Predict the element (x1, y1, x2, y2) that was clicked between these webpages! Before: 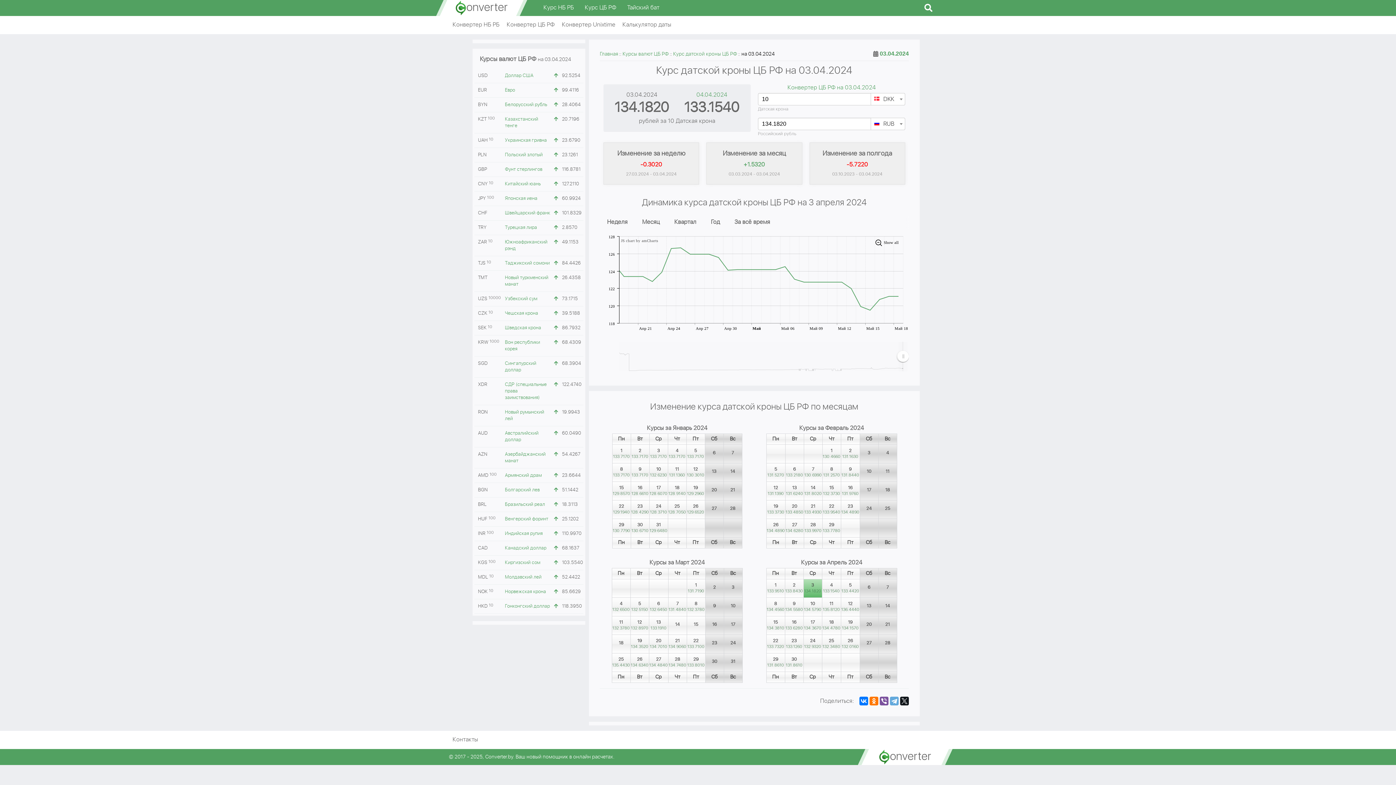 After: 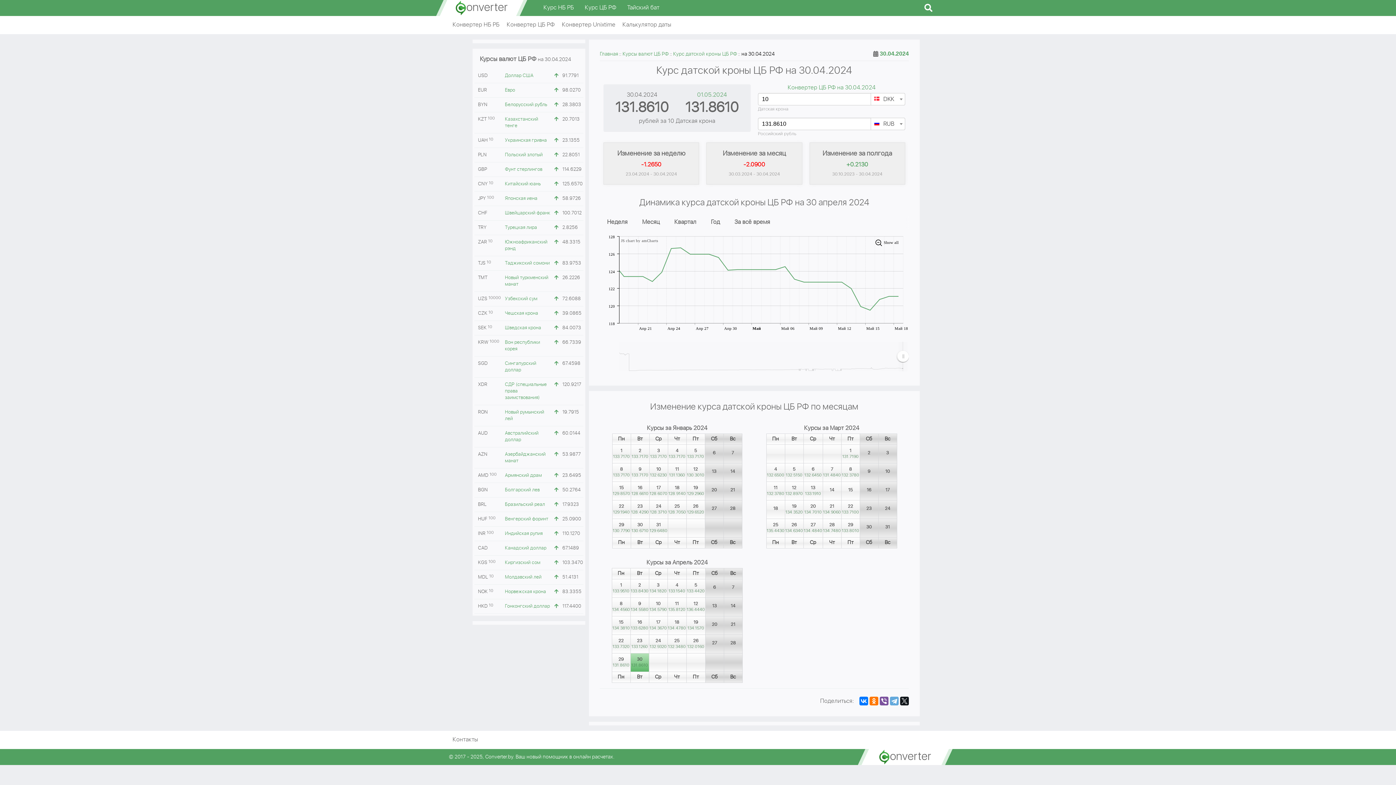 Action: bbox: (785, 653, 803, 671)